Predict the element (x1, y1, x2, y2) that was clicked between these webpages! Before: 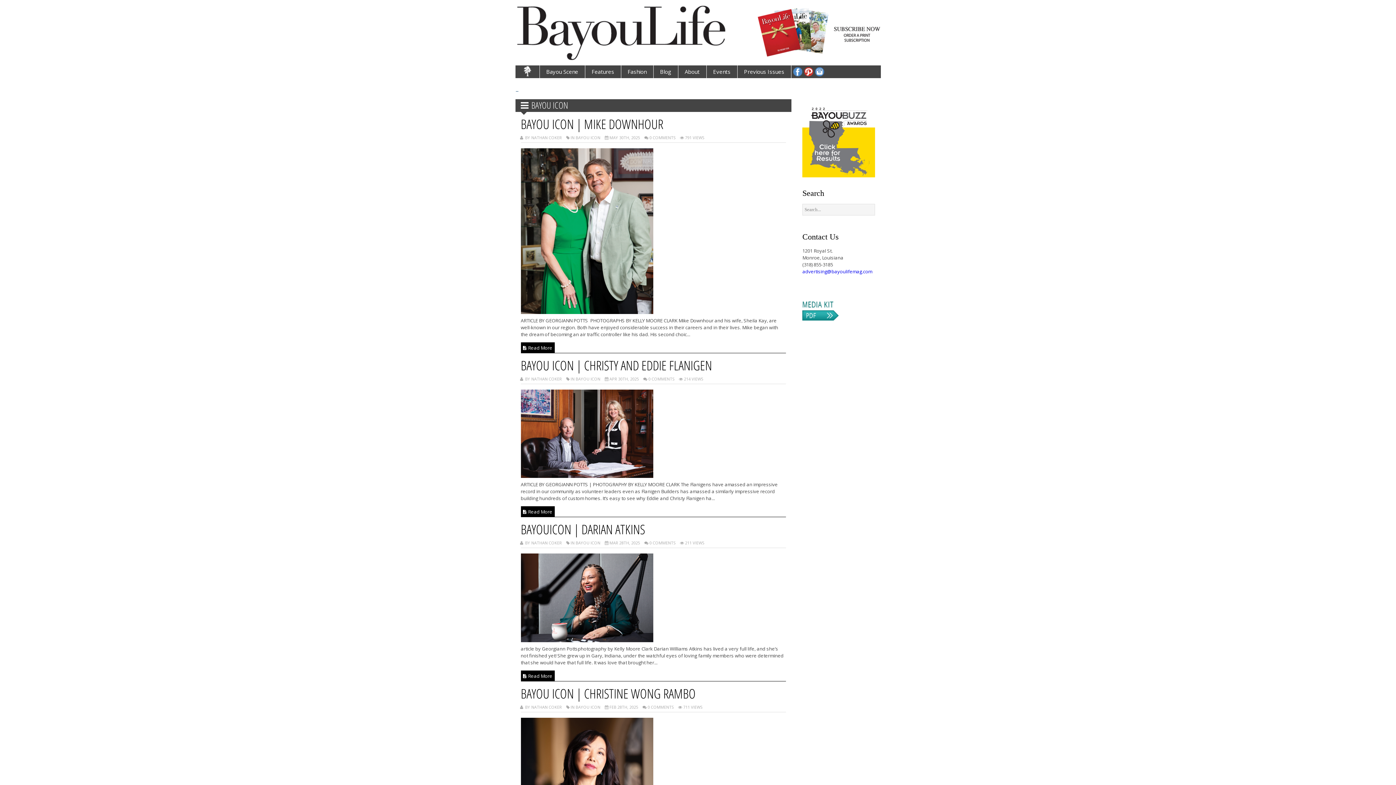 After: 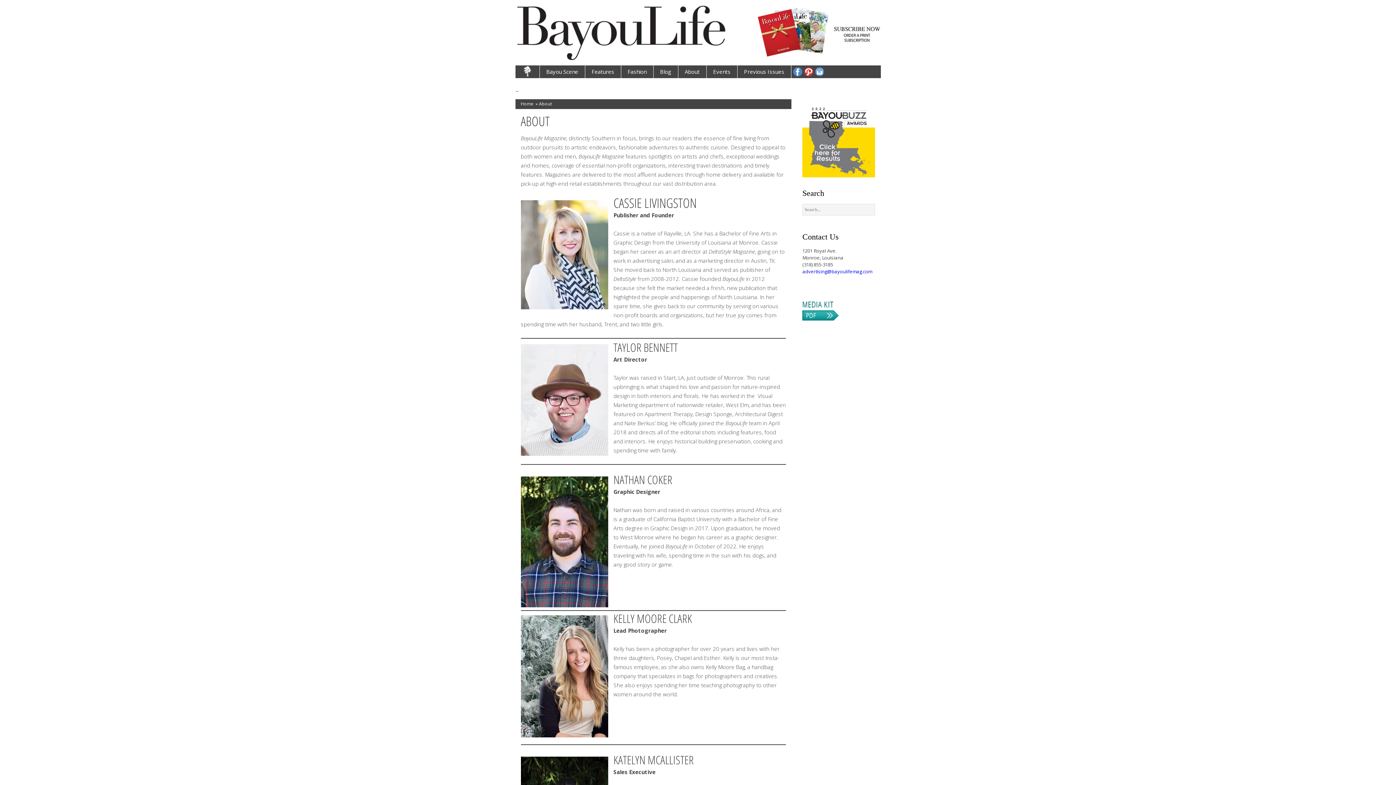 Action: bbox: (678, 65, 706, 78) label: About